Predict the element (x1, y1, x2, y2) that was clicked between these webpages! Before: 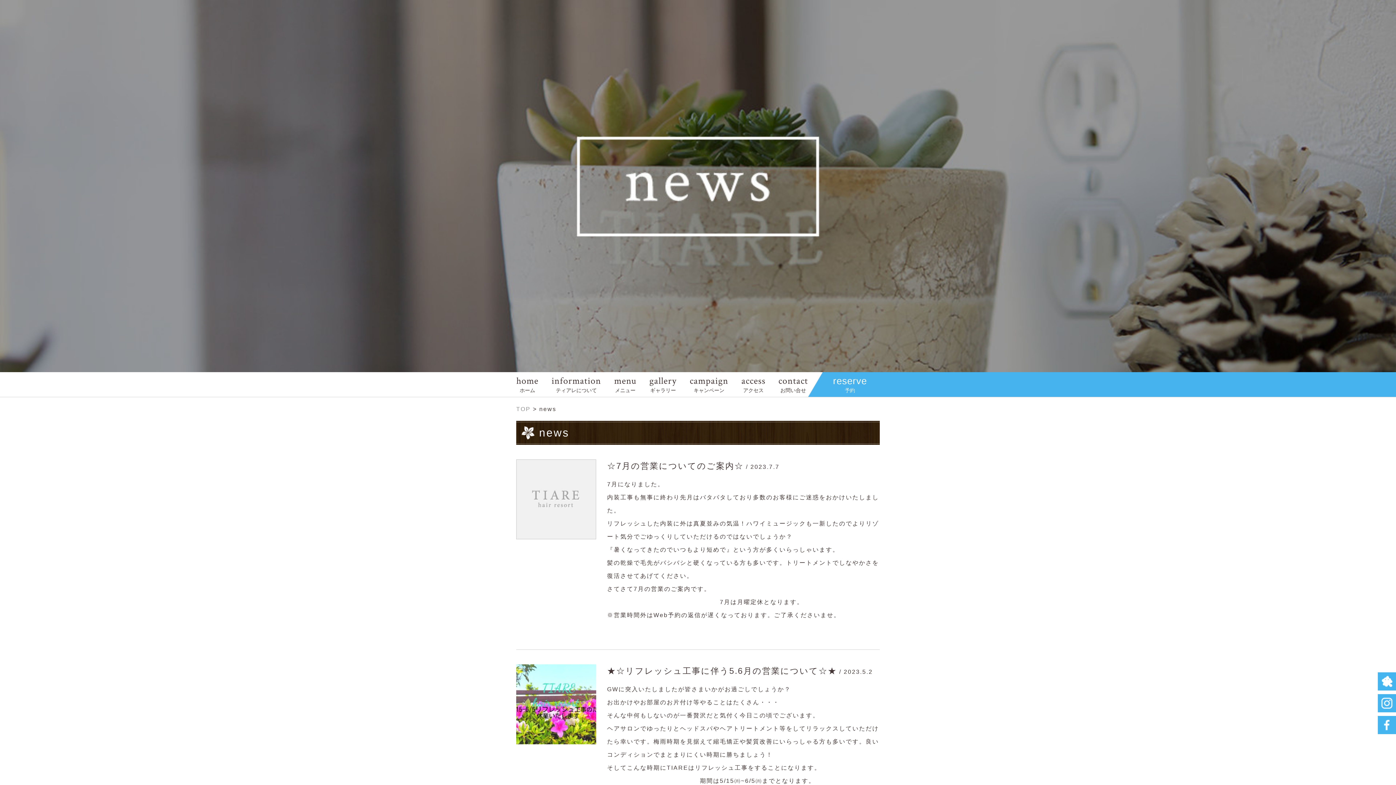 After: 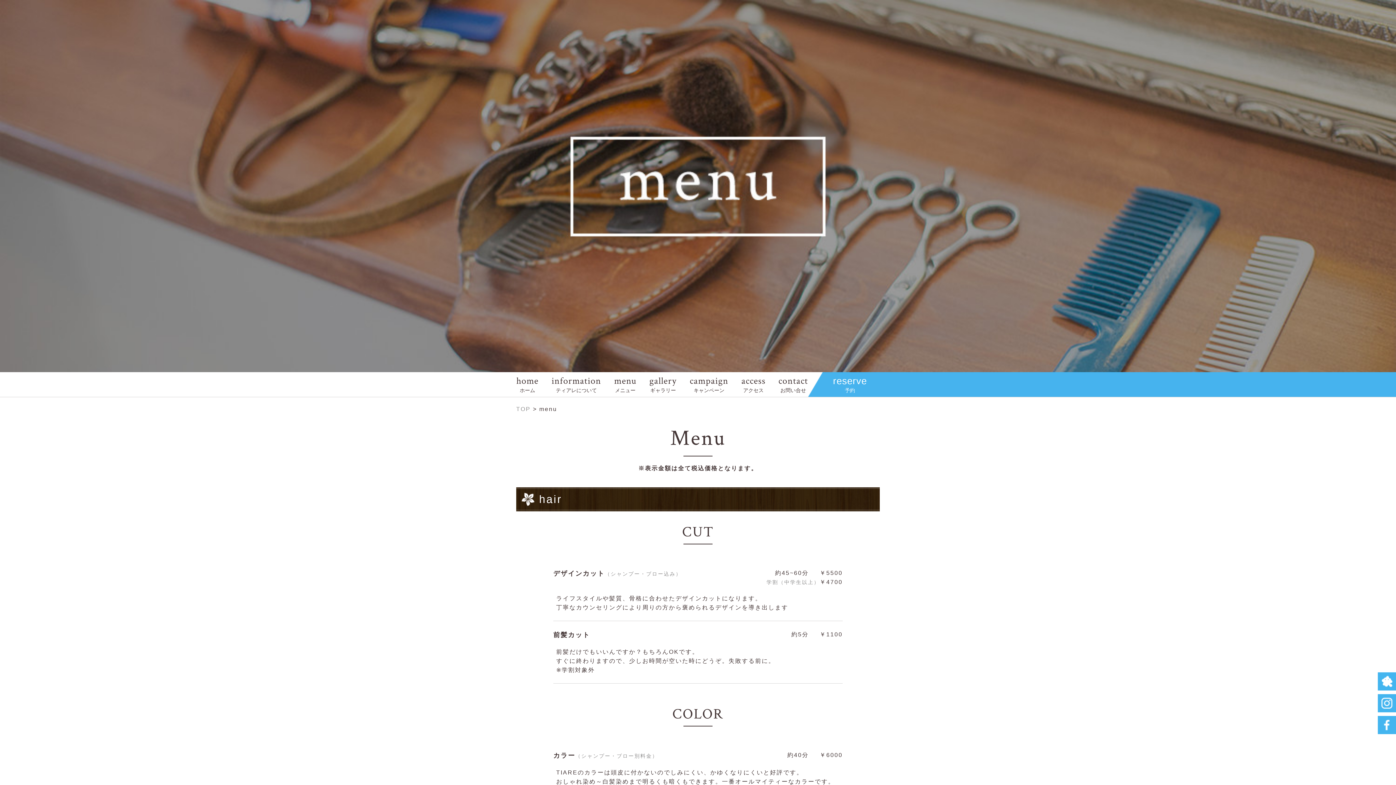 Action: bbox: (614, 374, 636, 393) label: menu
メニュー